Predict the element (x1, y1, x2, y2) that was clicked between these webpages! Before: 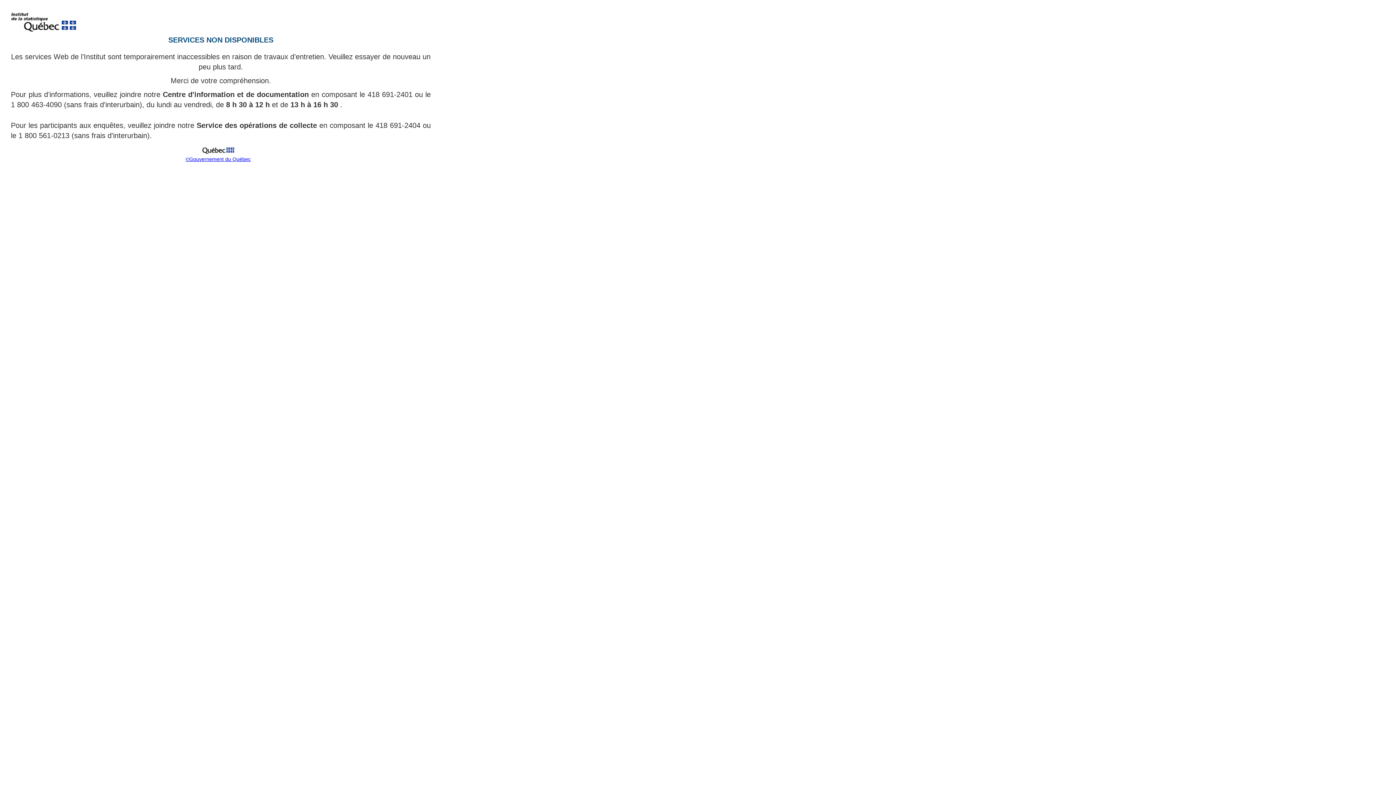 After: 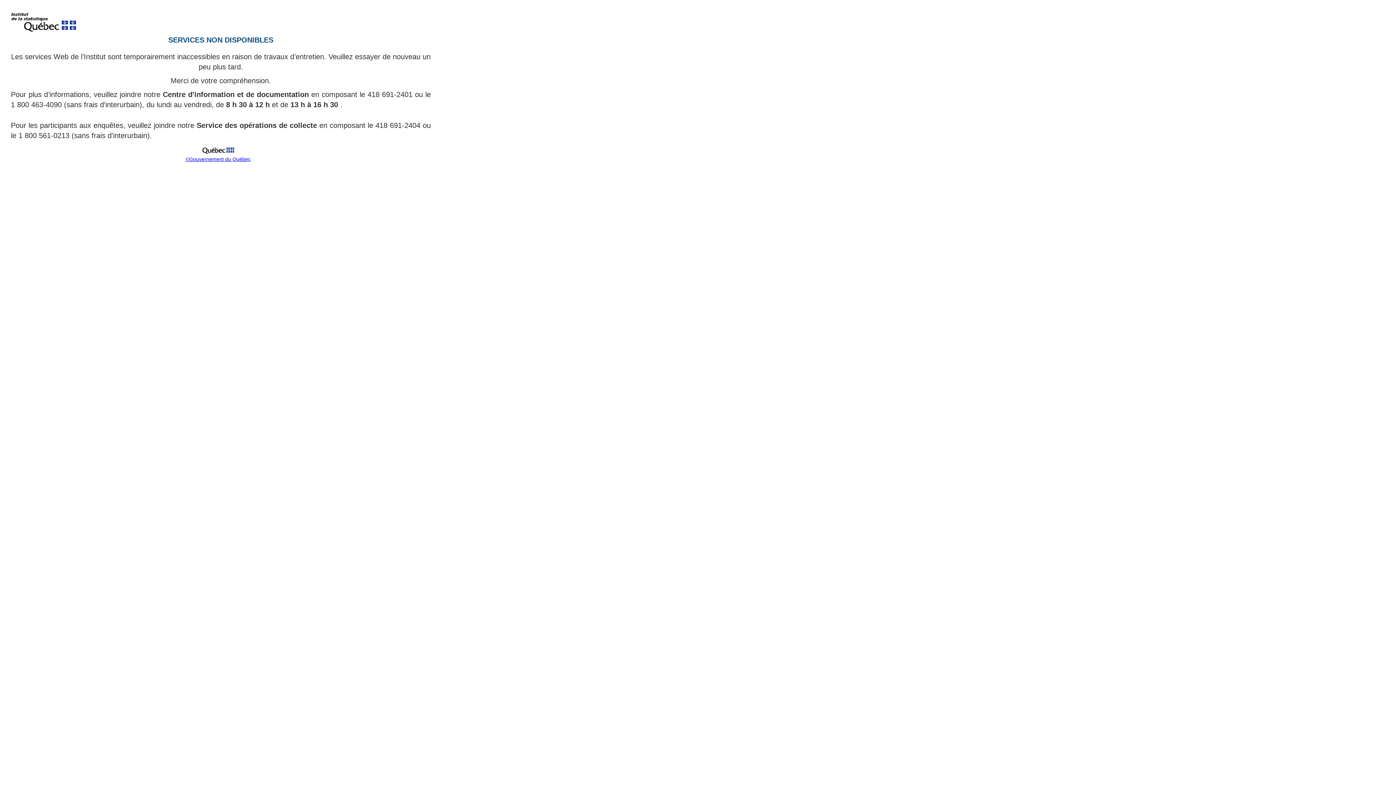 Action: bbox: (199, 151, 237, 157)